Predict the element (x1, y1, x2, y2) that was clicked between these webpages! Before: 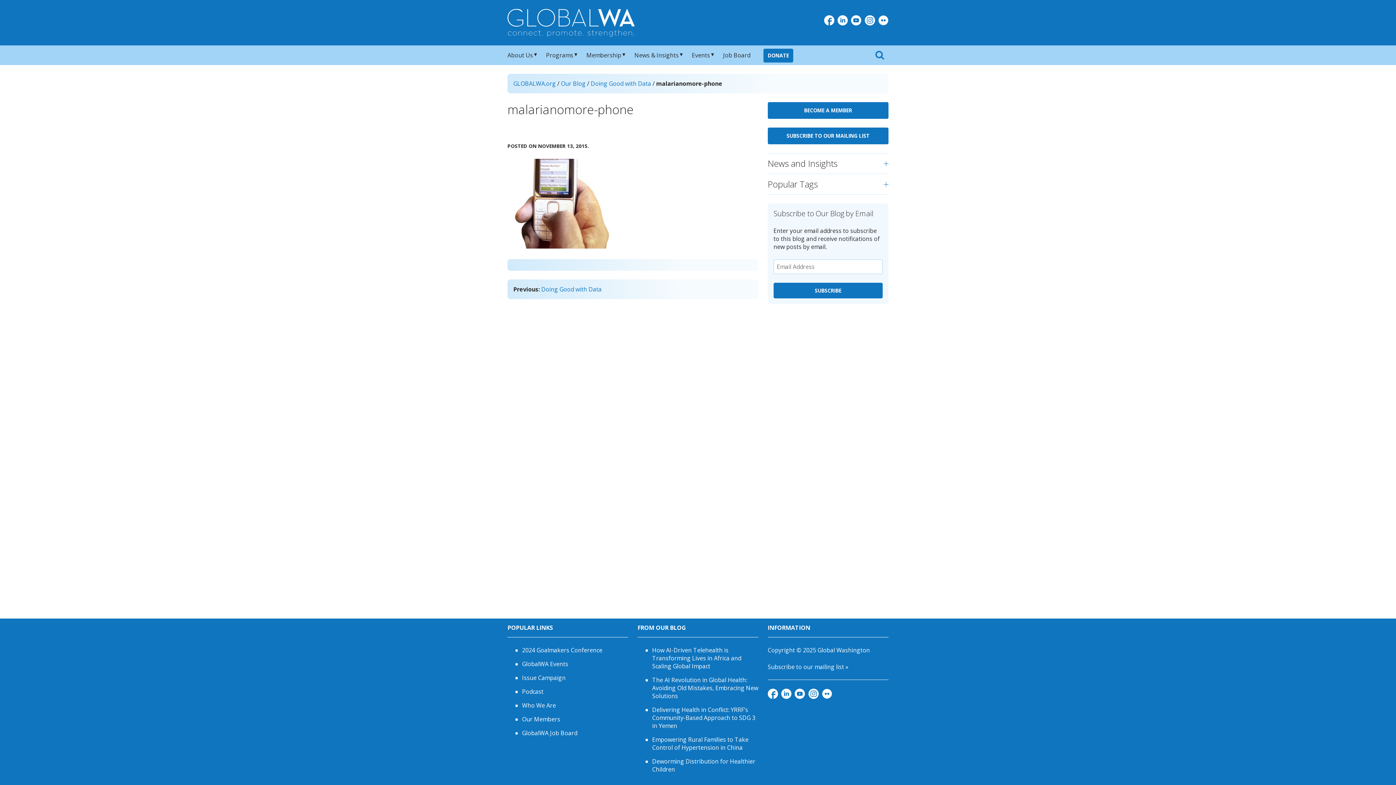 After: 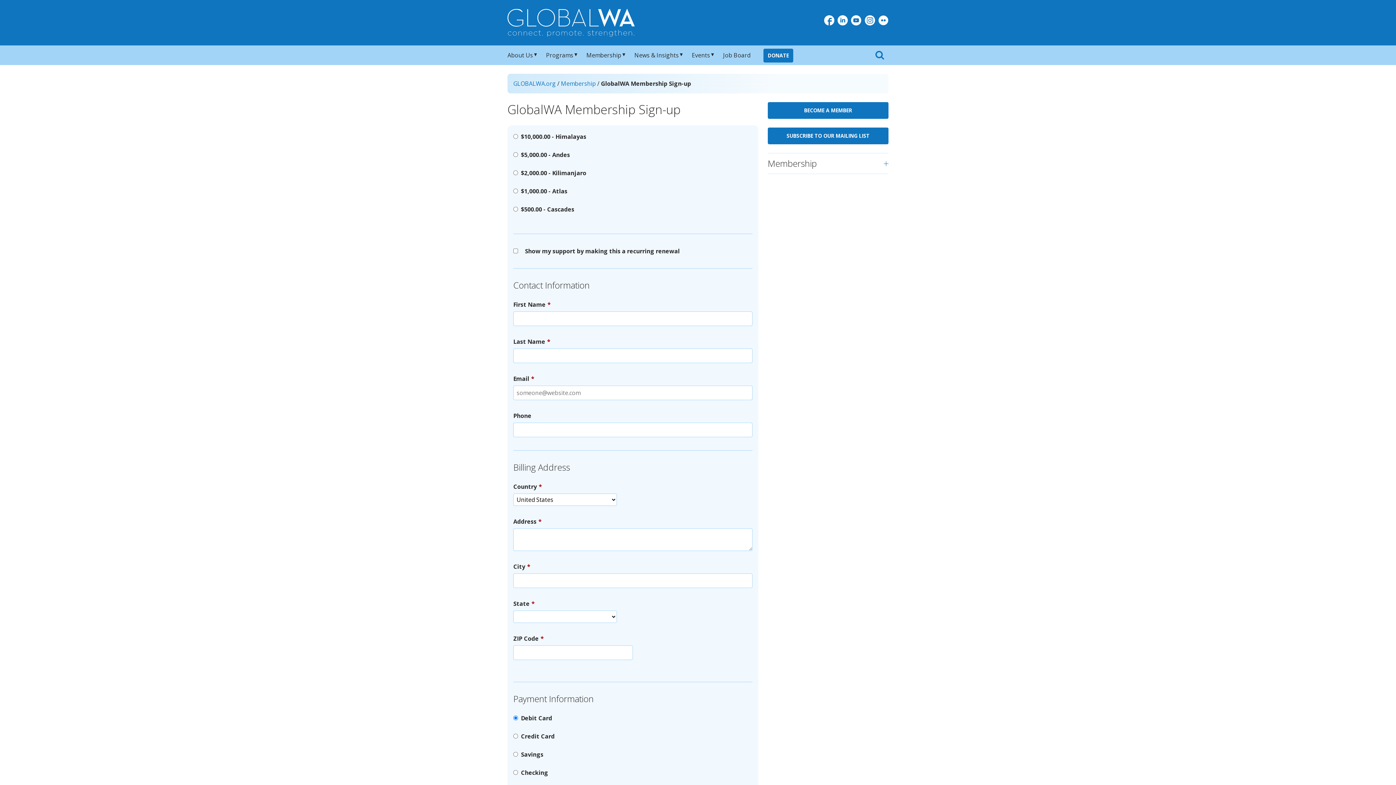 Action: label: BECOME A MEMBER bbox: (767, 102, 888, 118)